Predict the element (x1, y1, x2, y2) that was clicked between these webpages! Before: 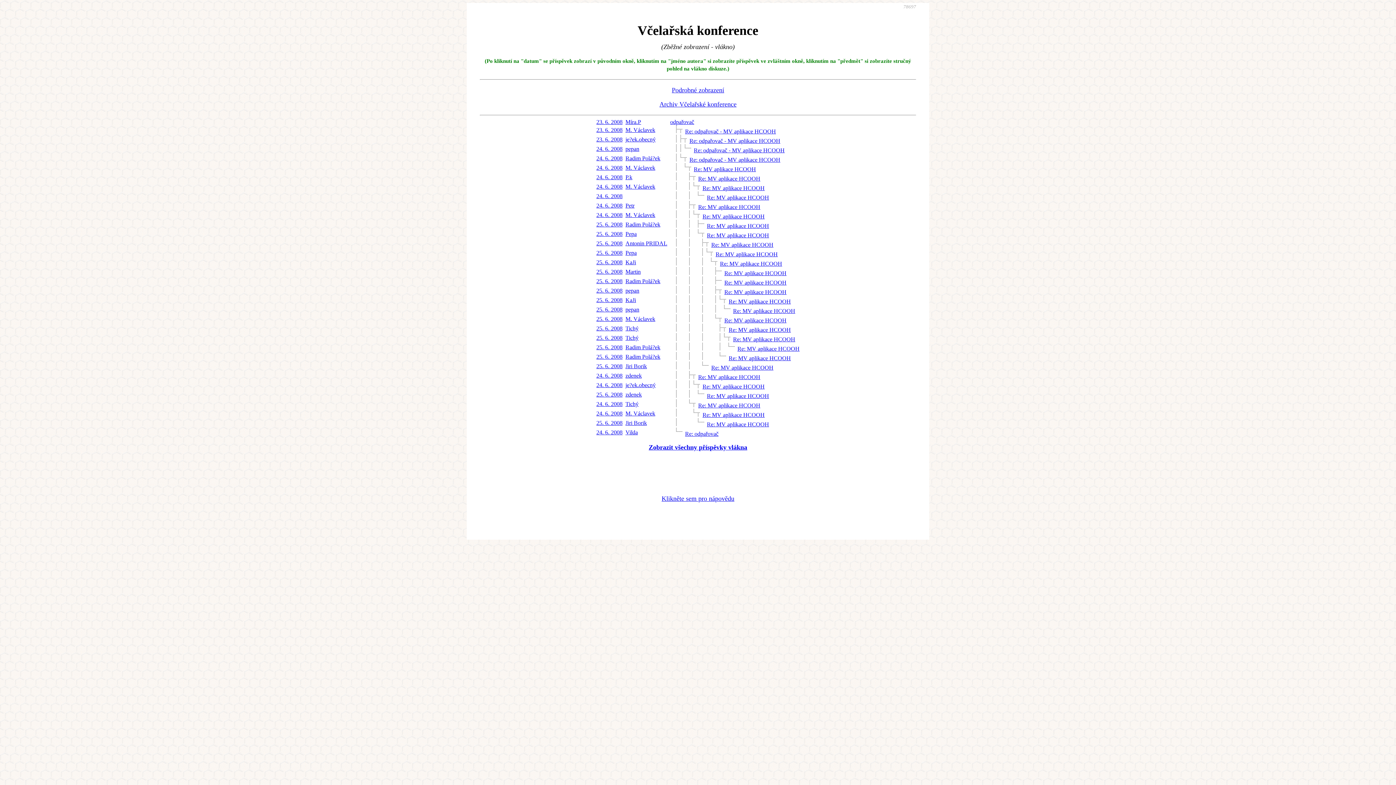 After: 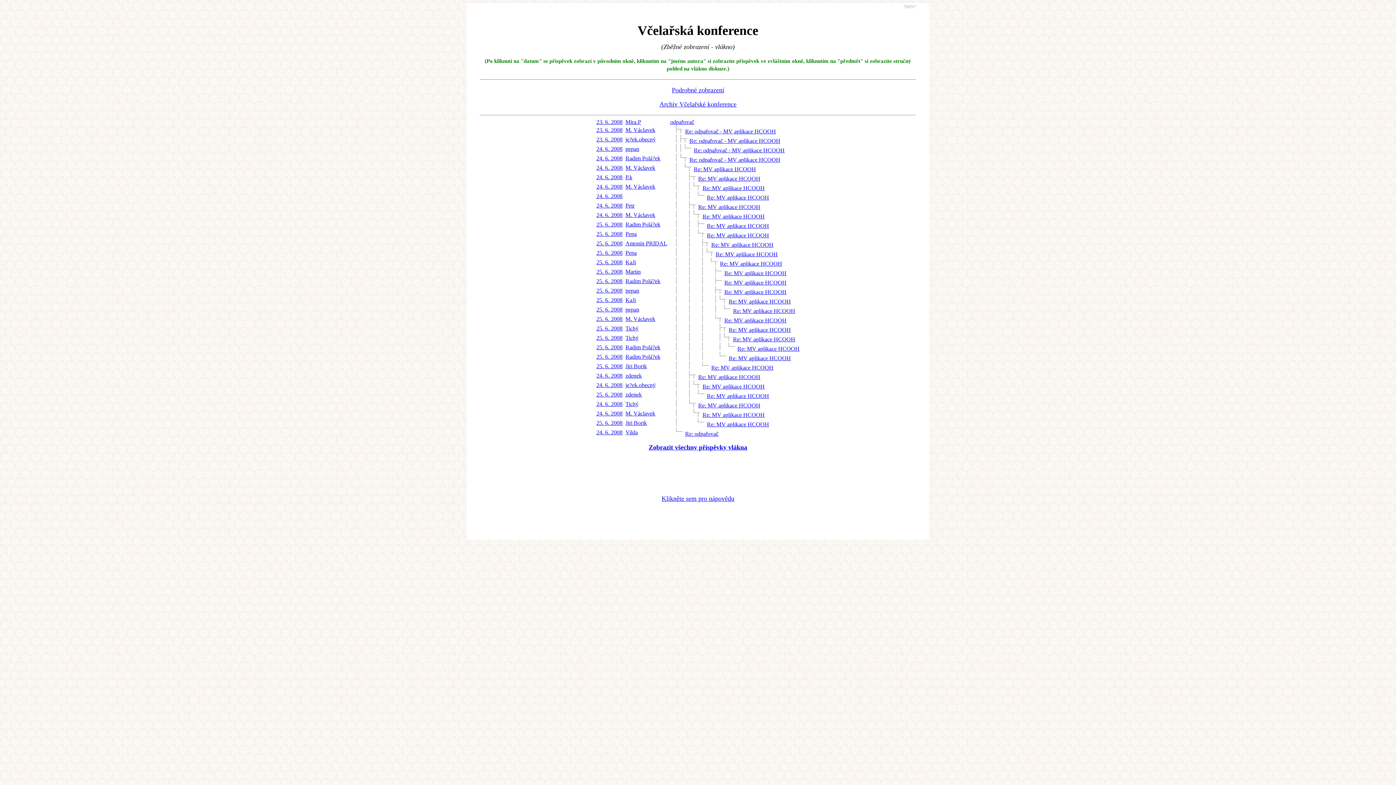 Action: label: Re: MV aplikace HCOOH bbox: (728, 298, 791, 304)